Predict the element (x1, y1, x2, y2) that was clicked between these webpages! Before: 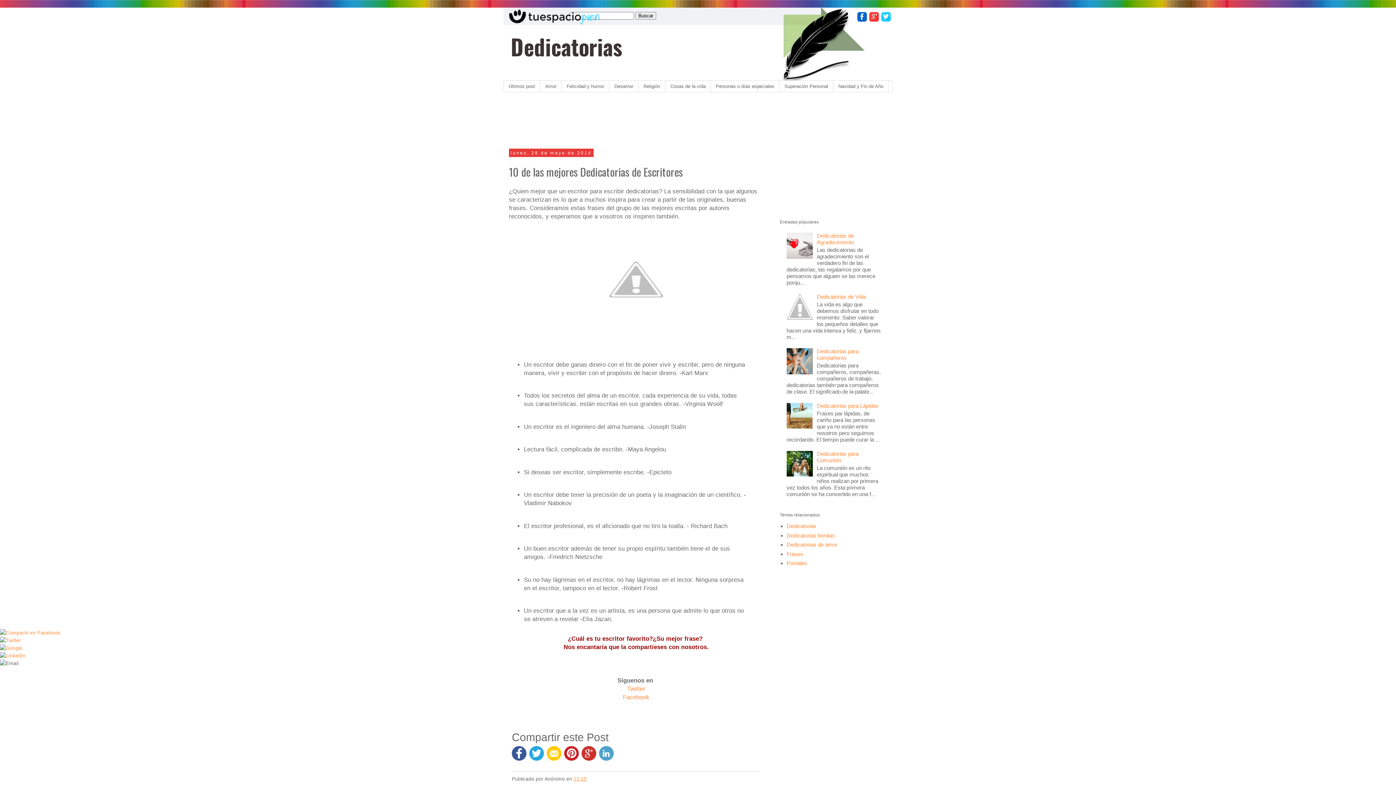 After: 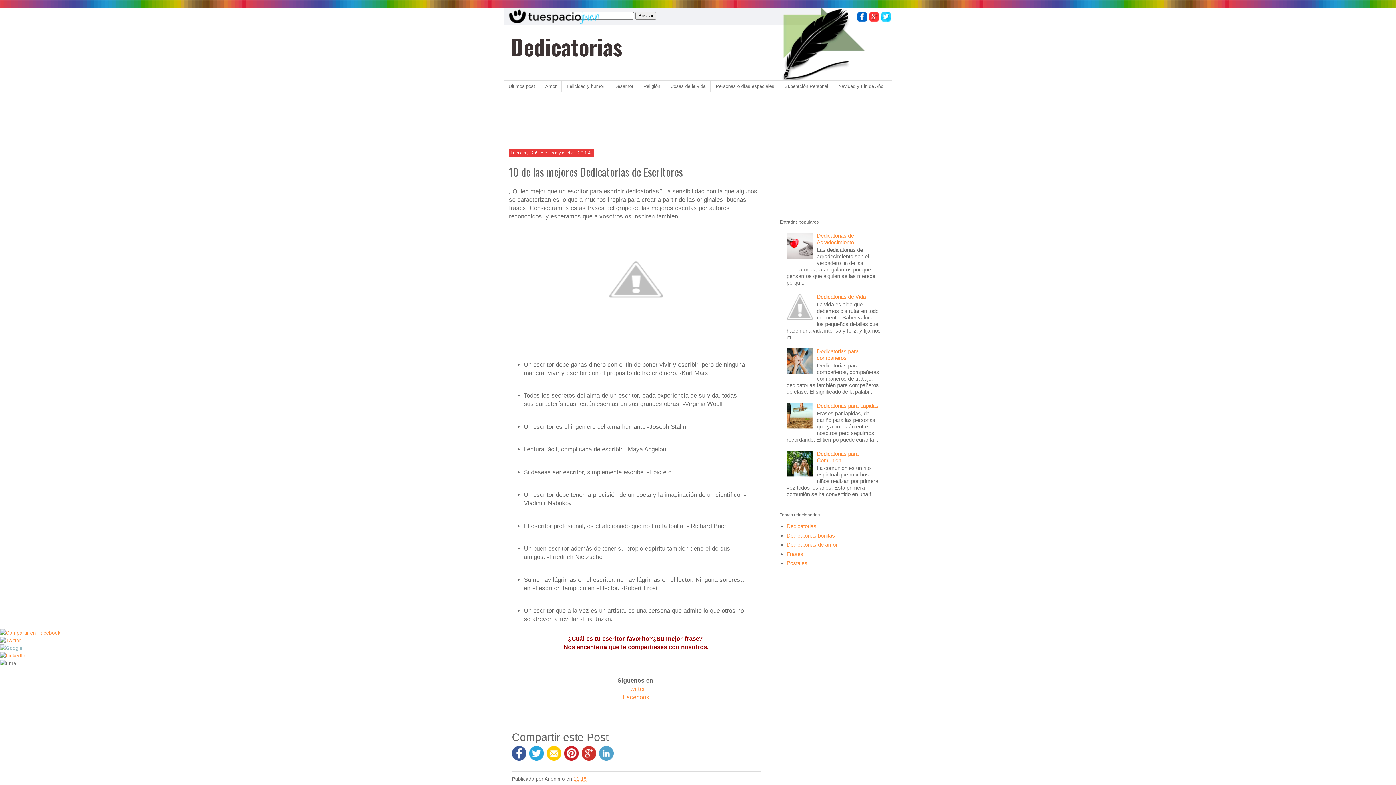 Action: bbox: (0, 645, 22, 651)